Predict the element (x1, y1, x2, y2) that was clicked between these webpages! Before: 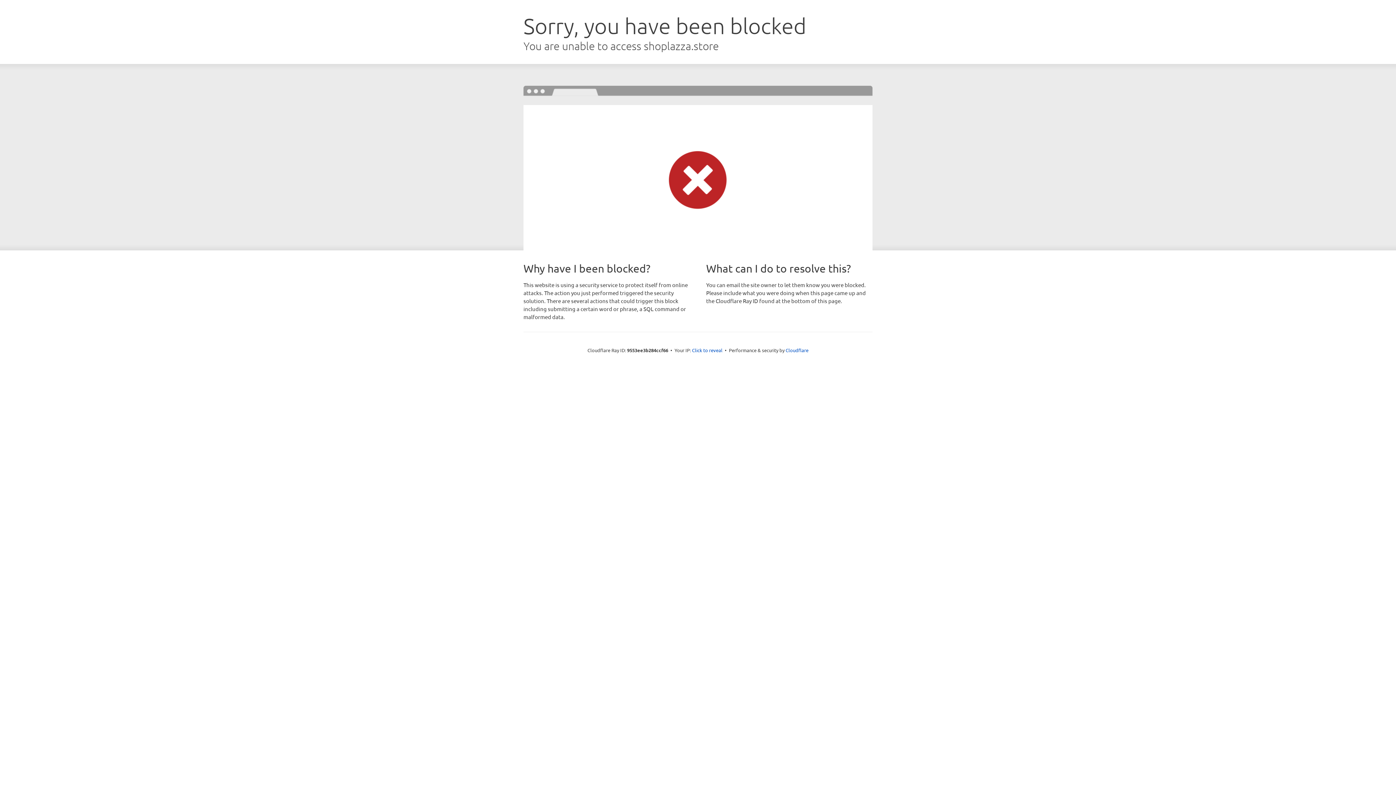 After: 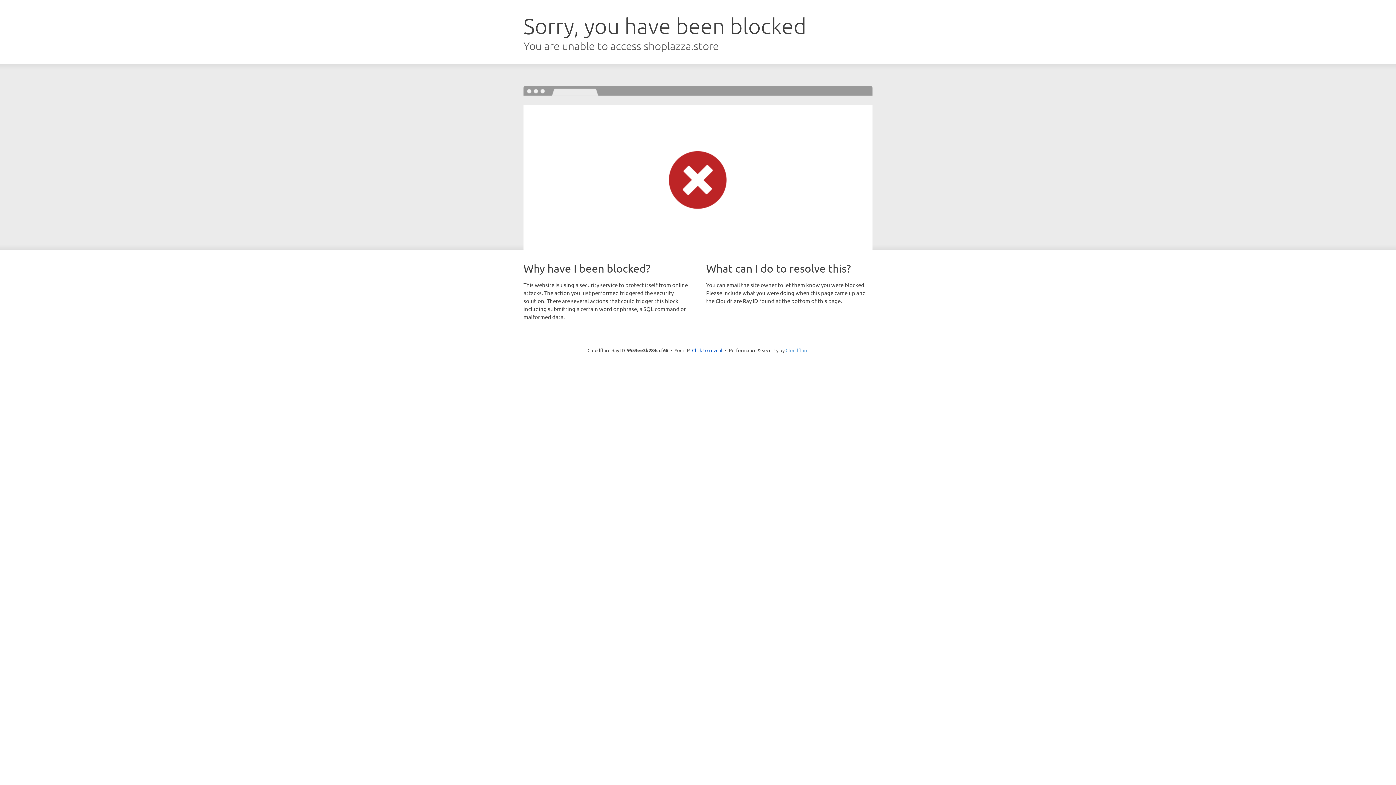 Action: bbox: (785, 347, 808, 353) label: Cloudflare